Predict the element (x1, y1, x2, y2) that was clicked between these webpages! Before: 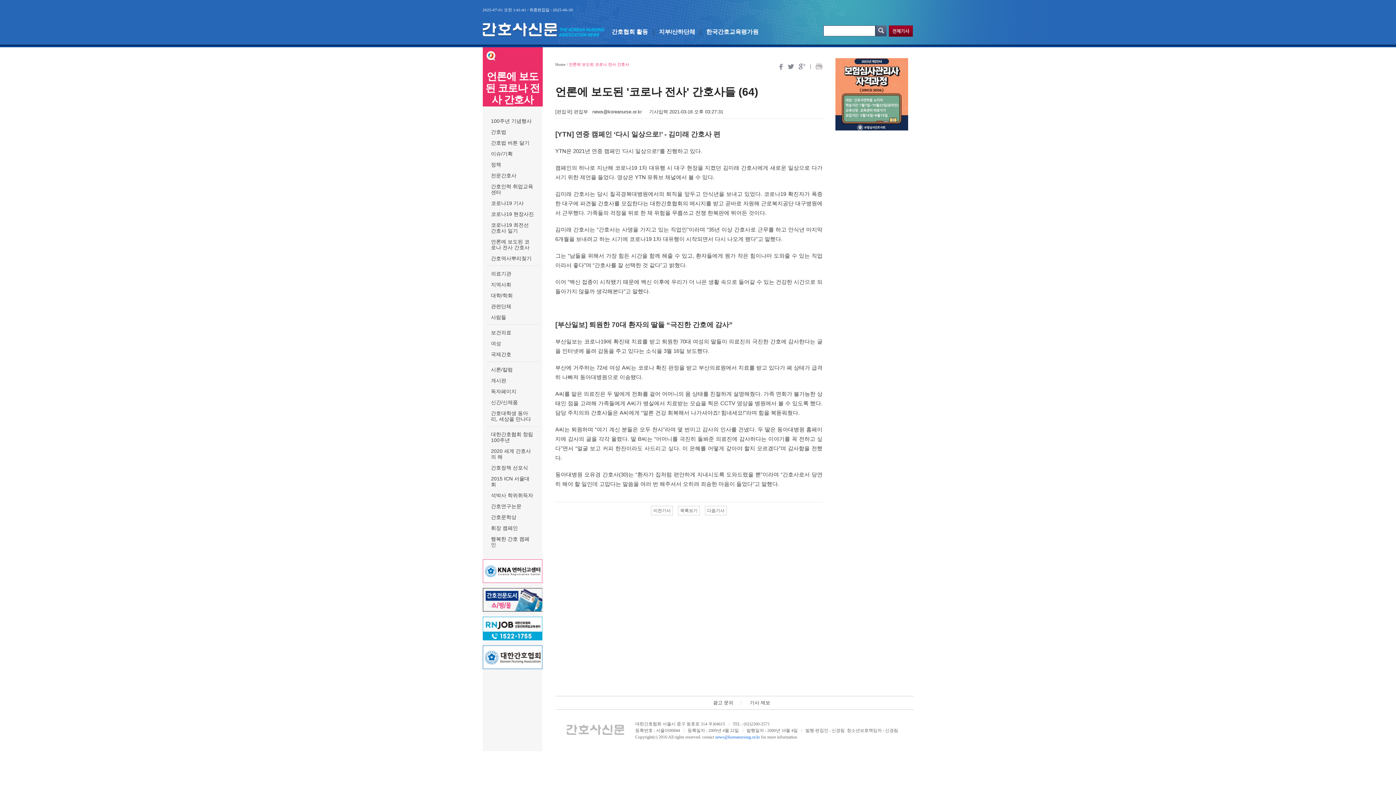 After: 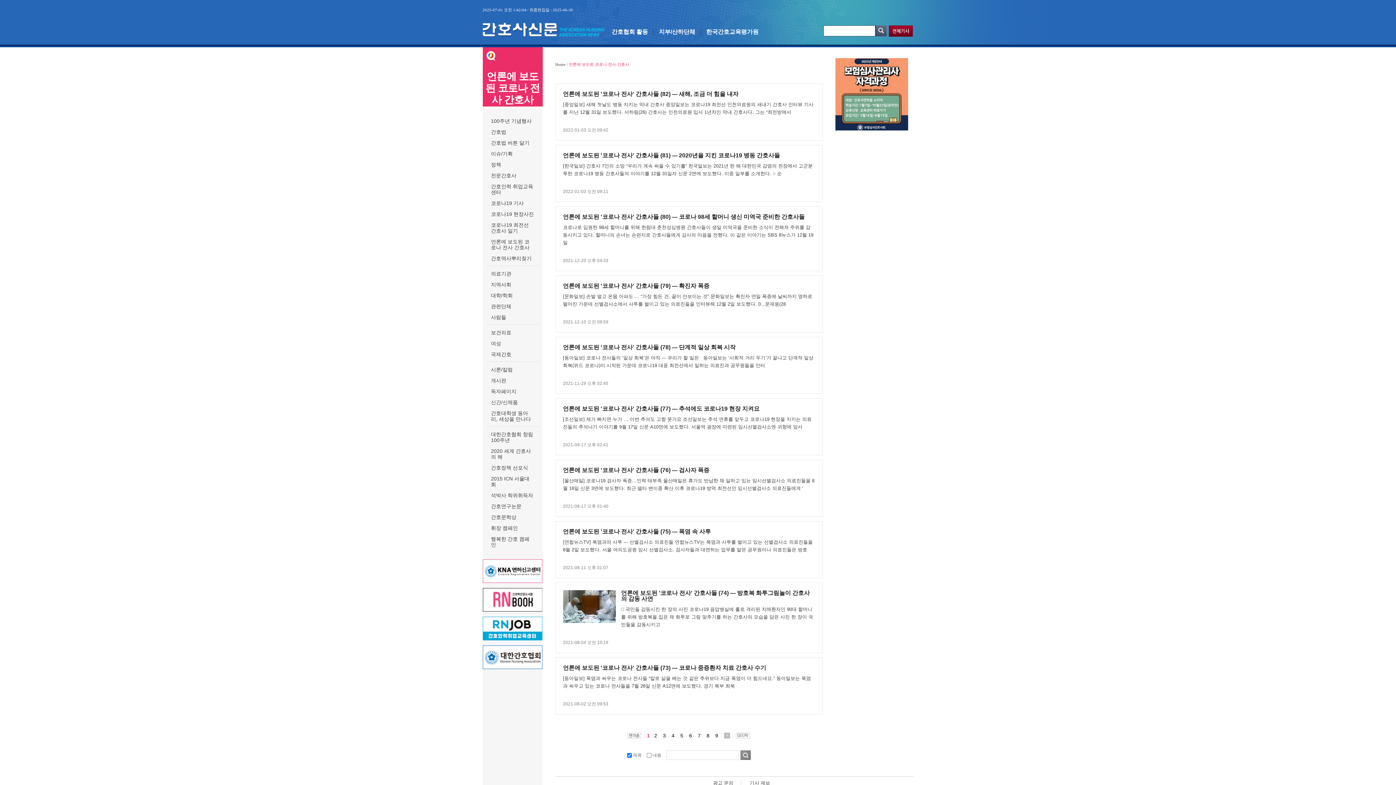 Action: bbox: (491, 238, 529, 250) label: 언론에 보도된 코로나 전사 간호사